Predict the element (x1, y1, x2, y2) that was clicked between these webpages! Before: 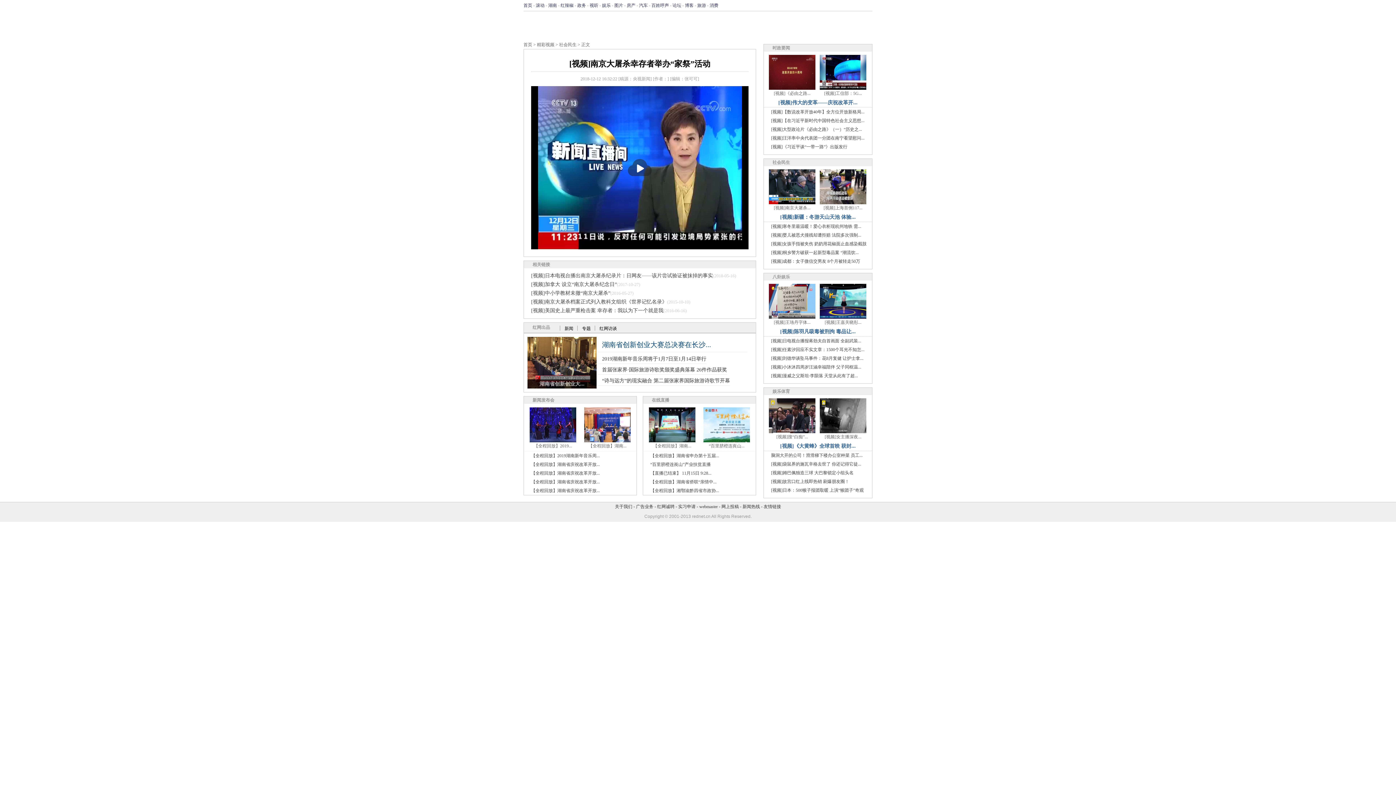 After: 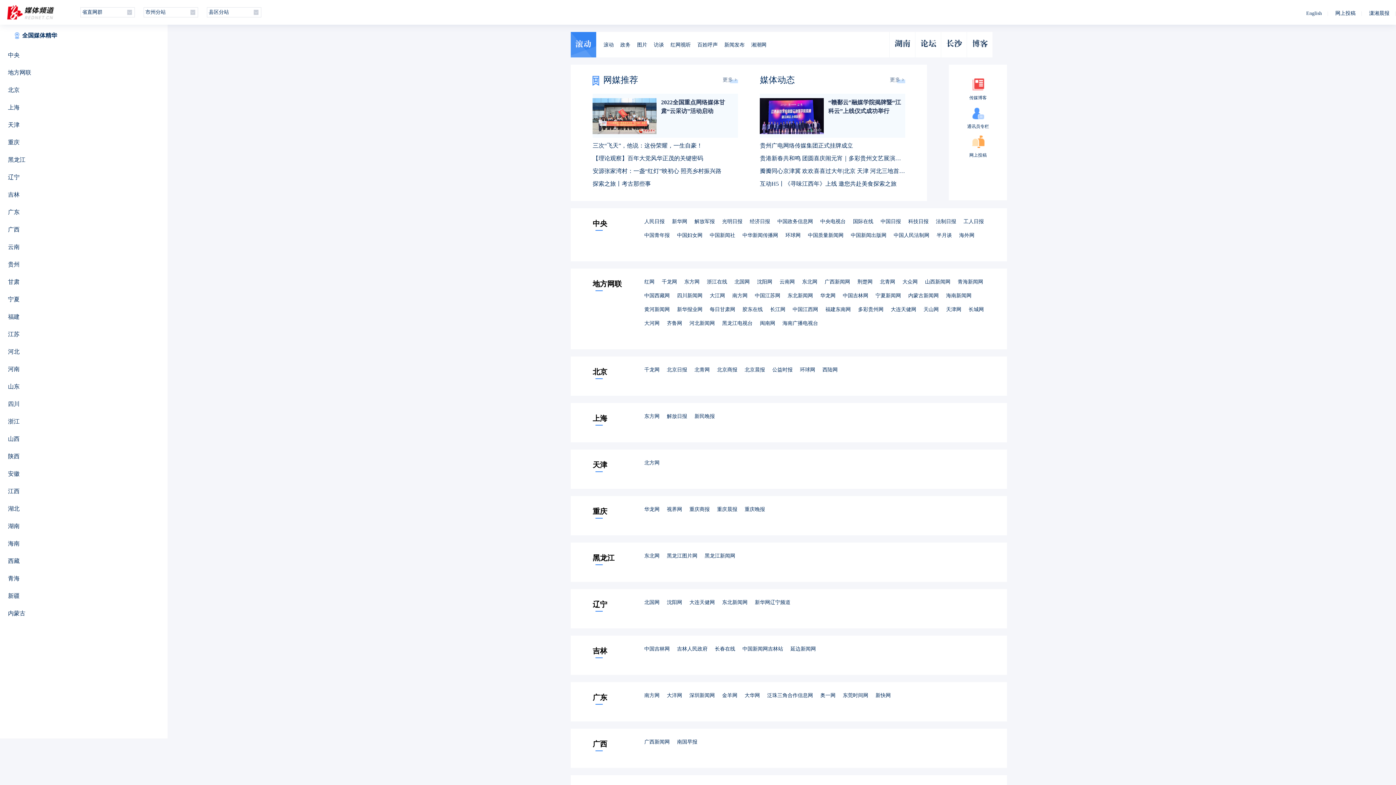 Action: label: 友情链接 bbox: (763, 504, 781, 509)